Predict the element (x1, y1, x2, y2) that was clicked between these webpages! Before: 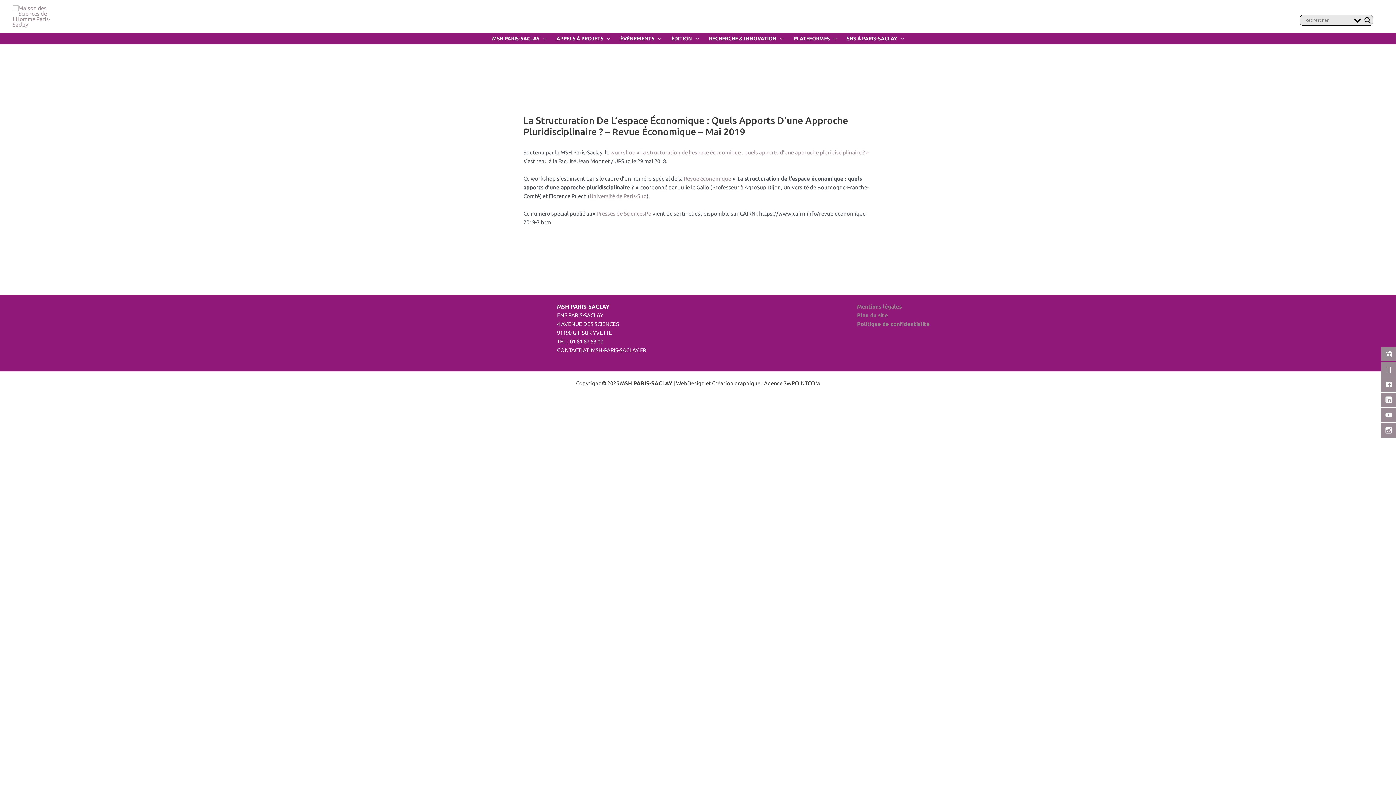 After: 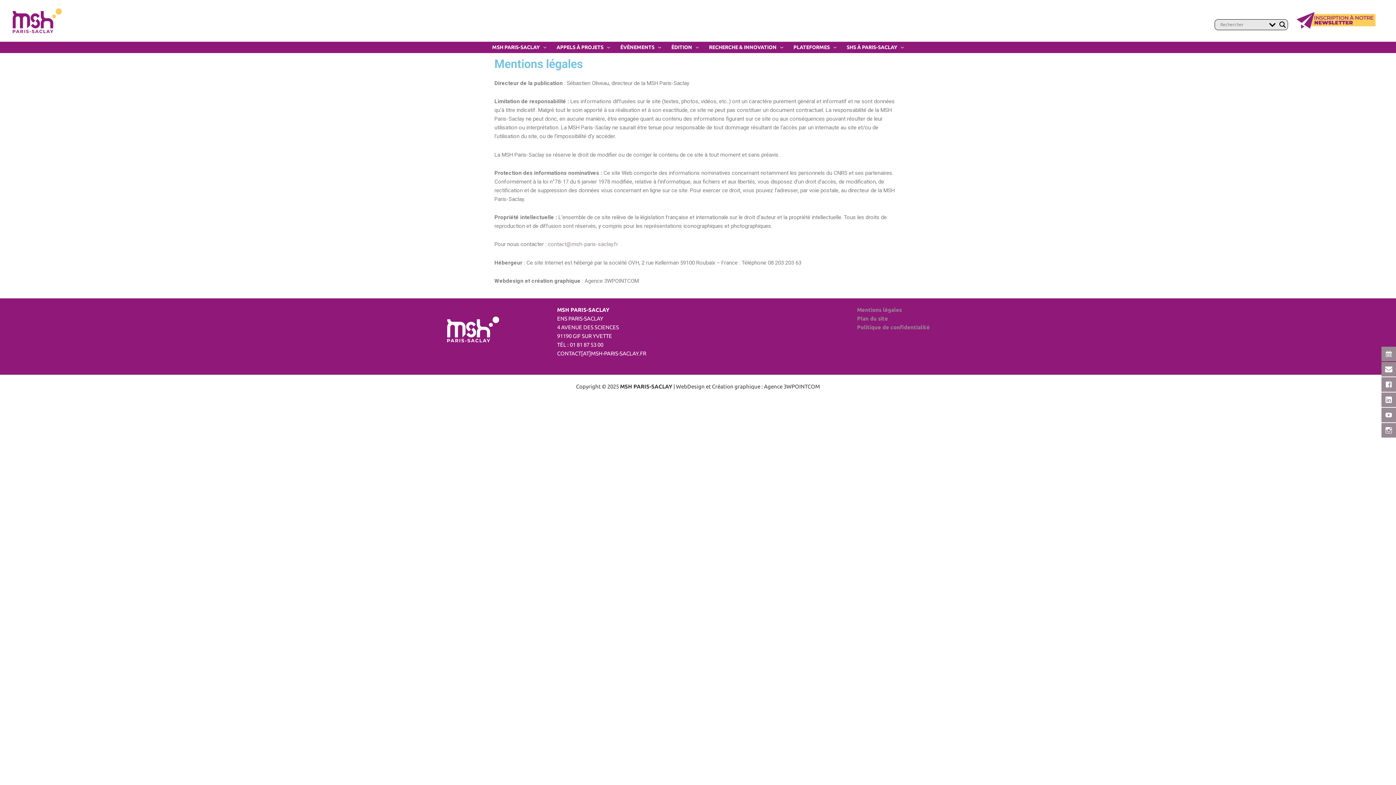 Action: label: Mentions légales
 bbox: (857, 303, 902, 309)